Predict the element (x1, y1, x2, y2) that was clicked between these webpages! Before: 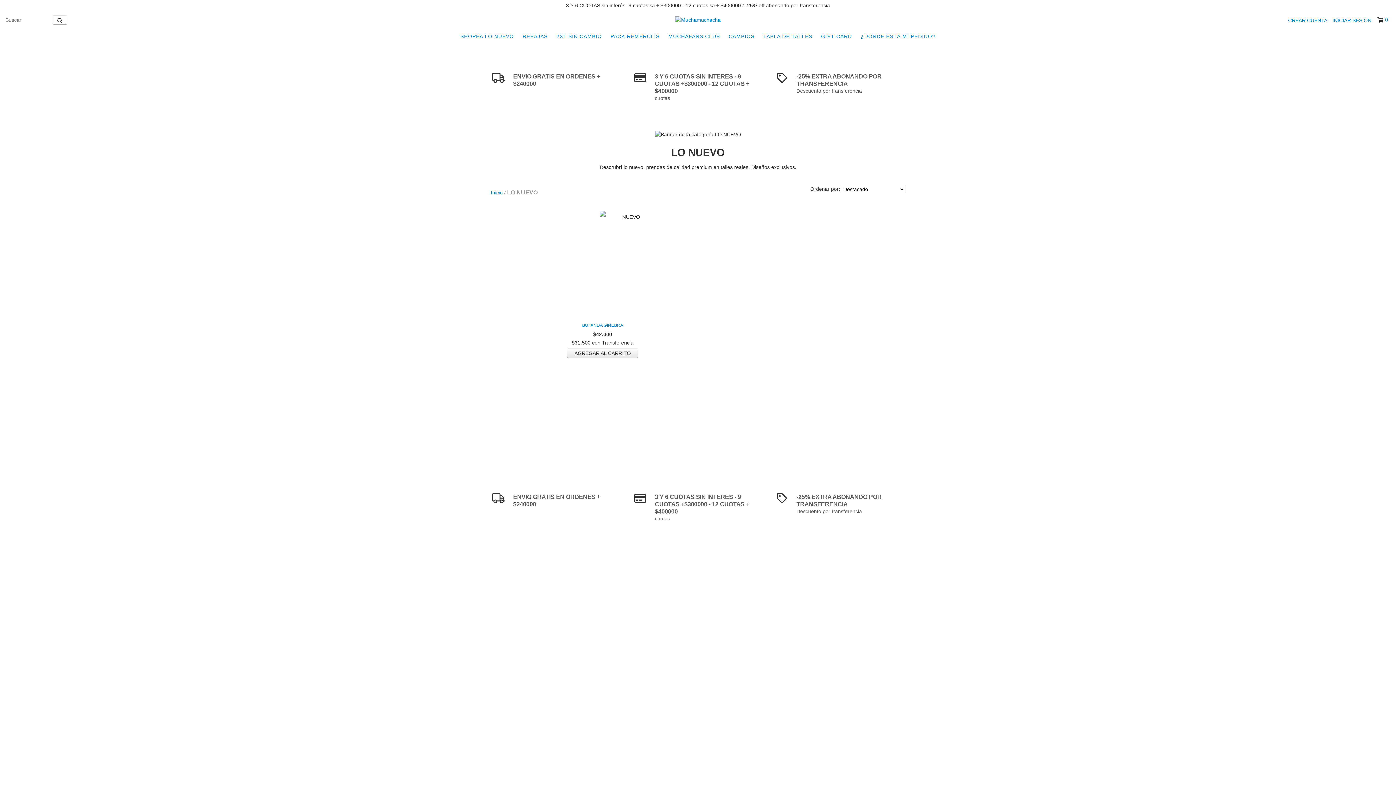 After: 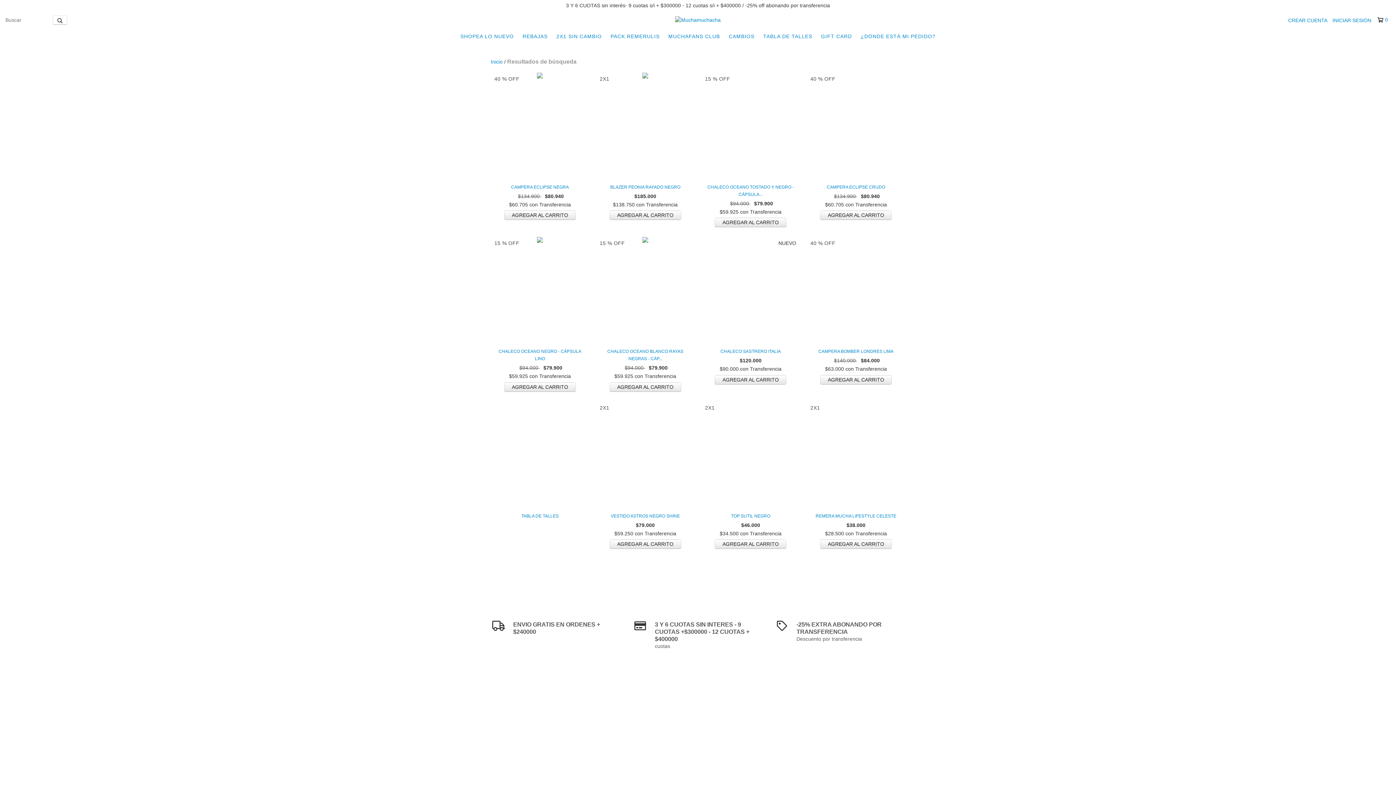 Action: label: Buscar bbox: (52, 15, 67, 24)